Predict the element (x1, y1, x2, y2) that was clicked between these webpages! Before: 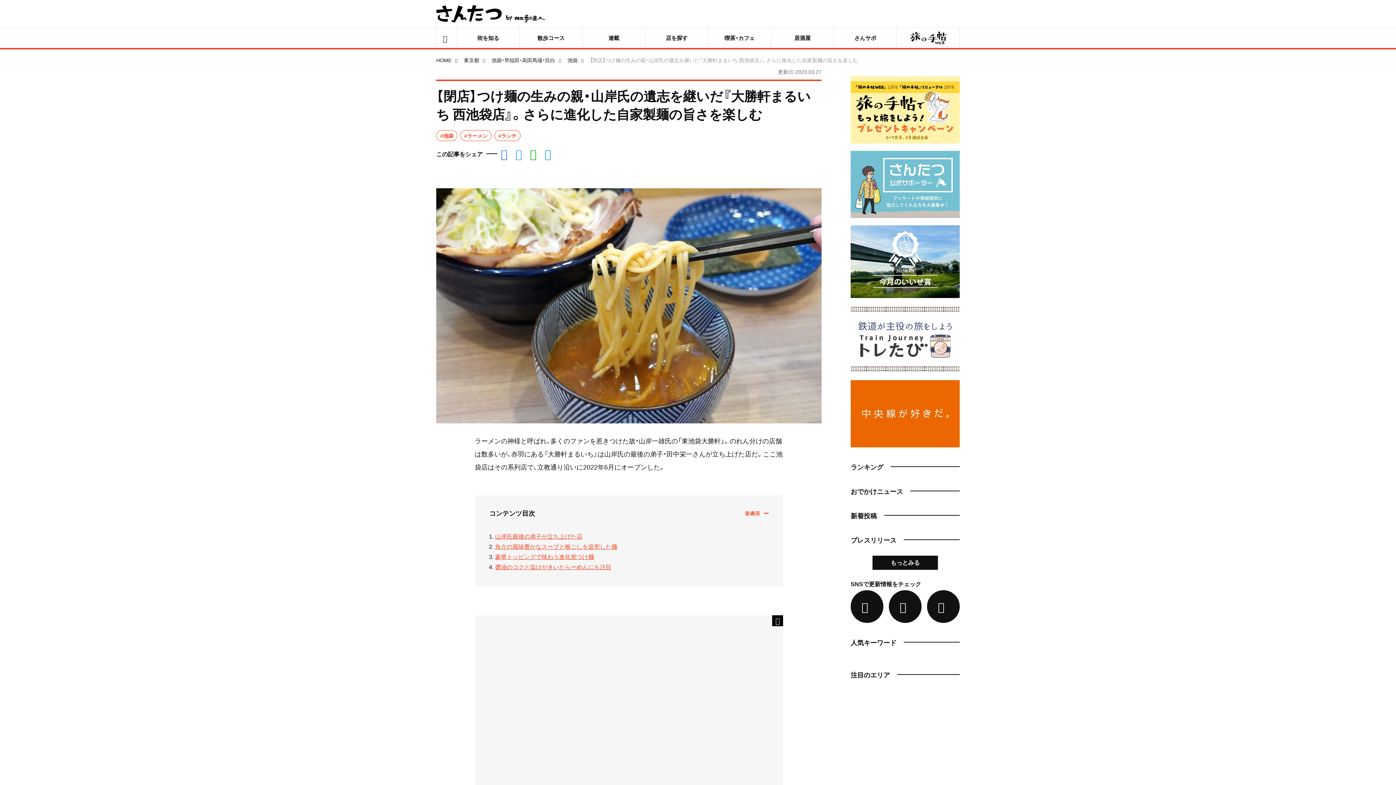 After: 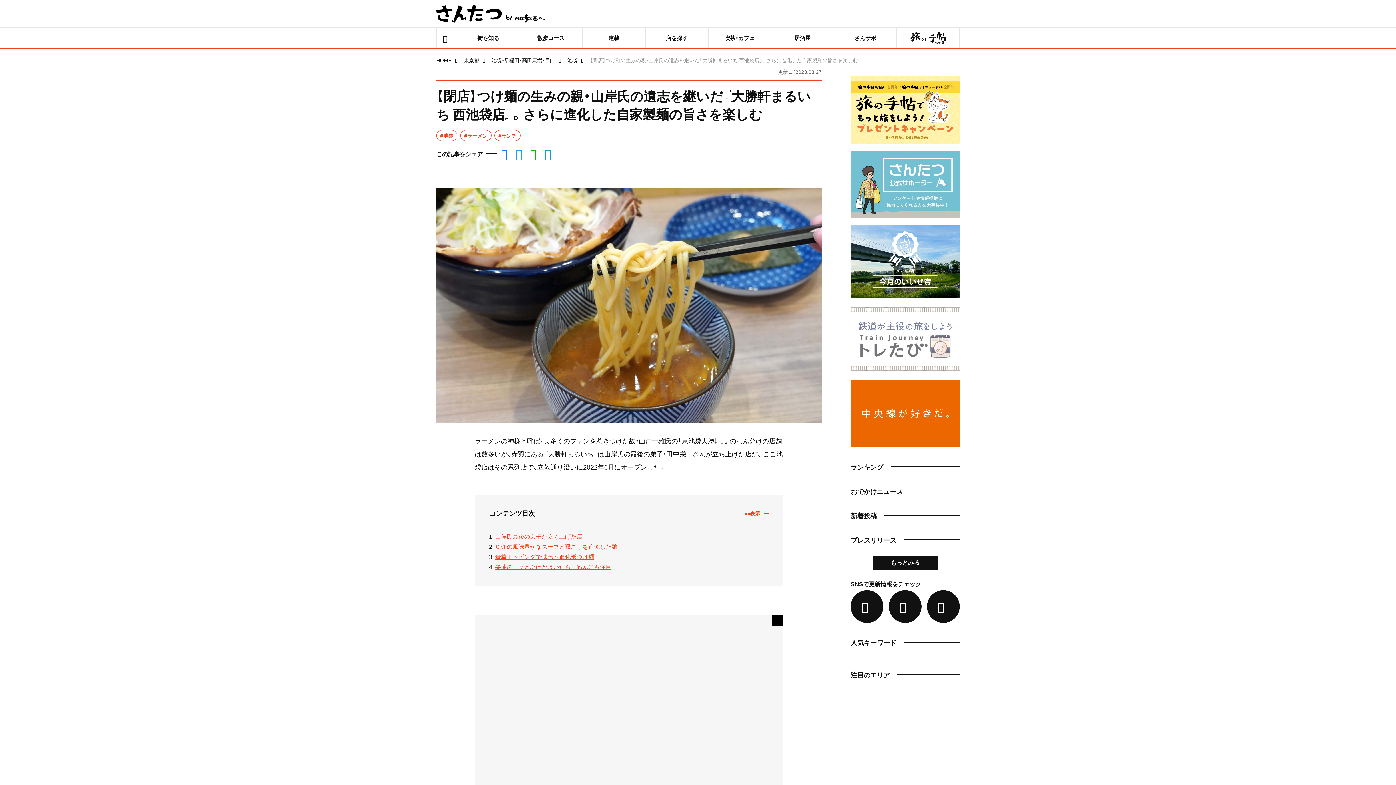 Action: bbox: (850, 305, 960, 372)